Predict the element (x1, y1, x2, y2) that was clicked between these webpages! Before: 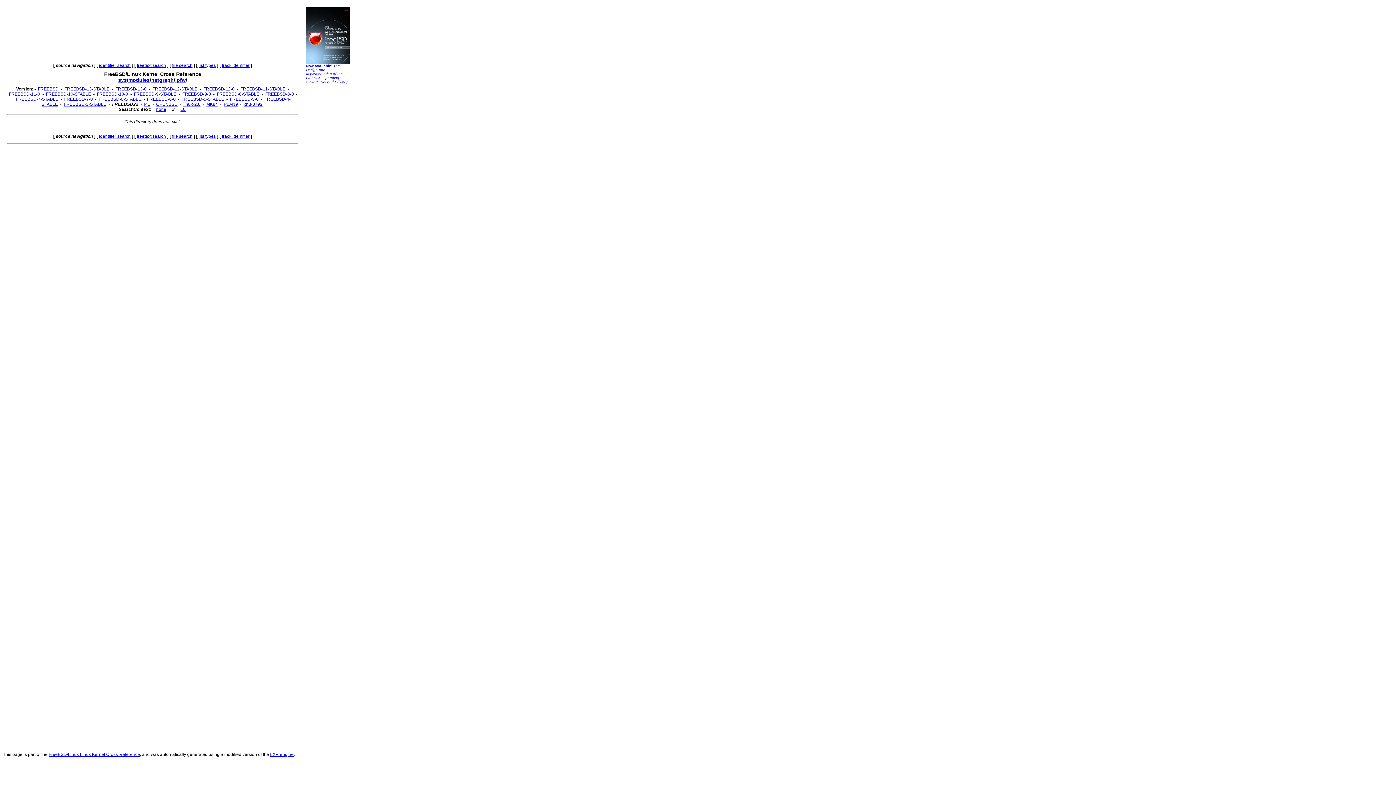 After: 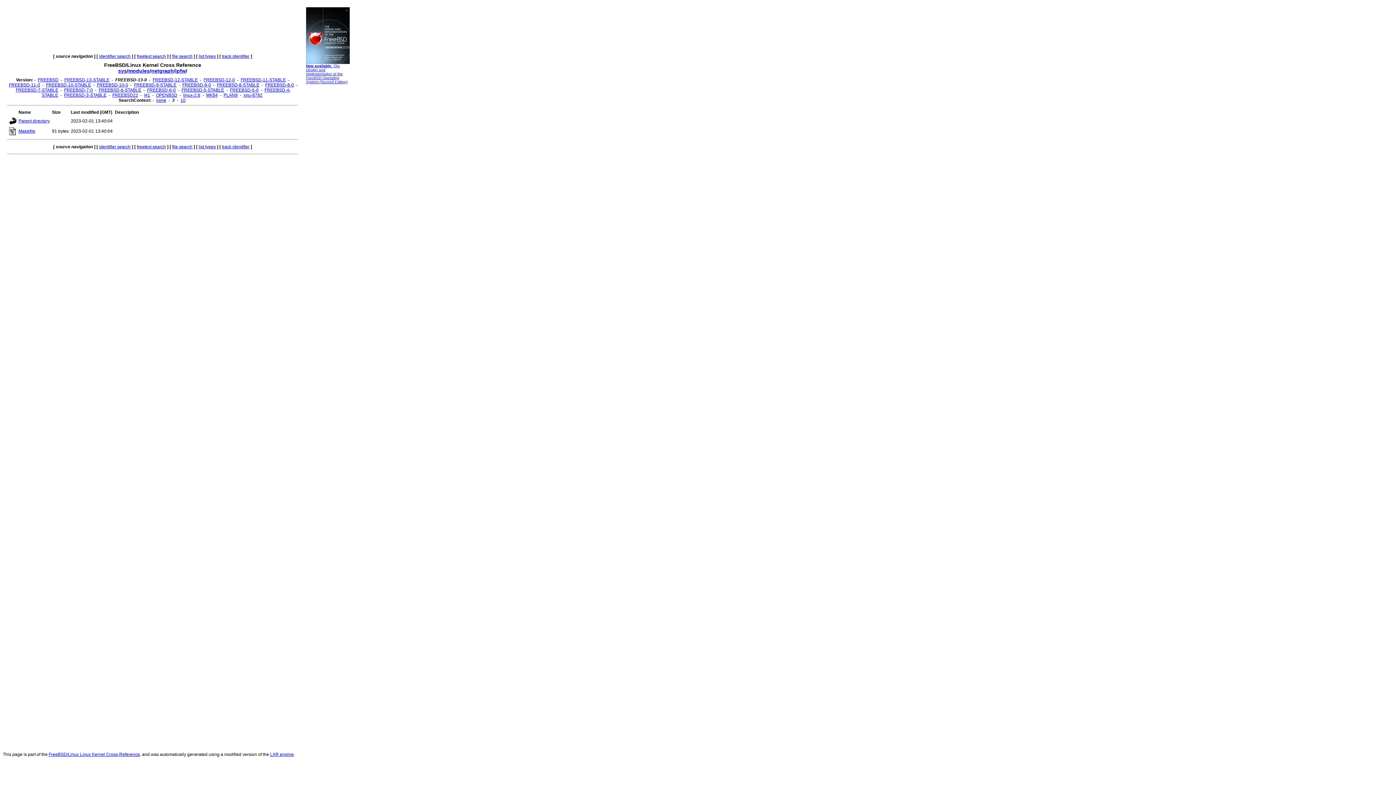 Action: label: FREEBSD-13-0 bbox: (115, 86, 146, 91)